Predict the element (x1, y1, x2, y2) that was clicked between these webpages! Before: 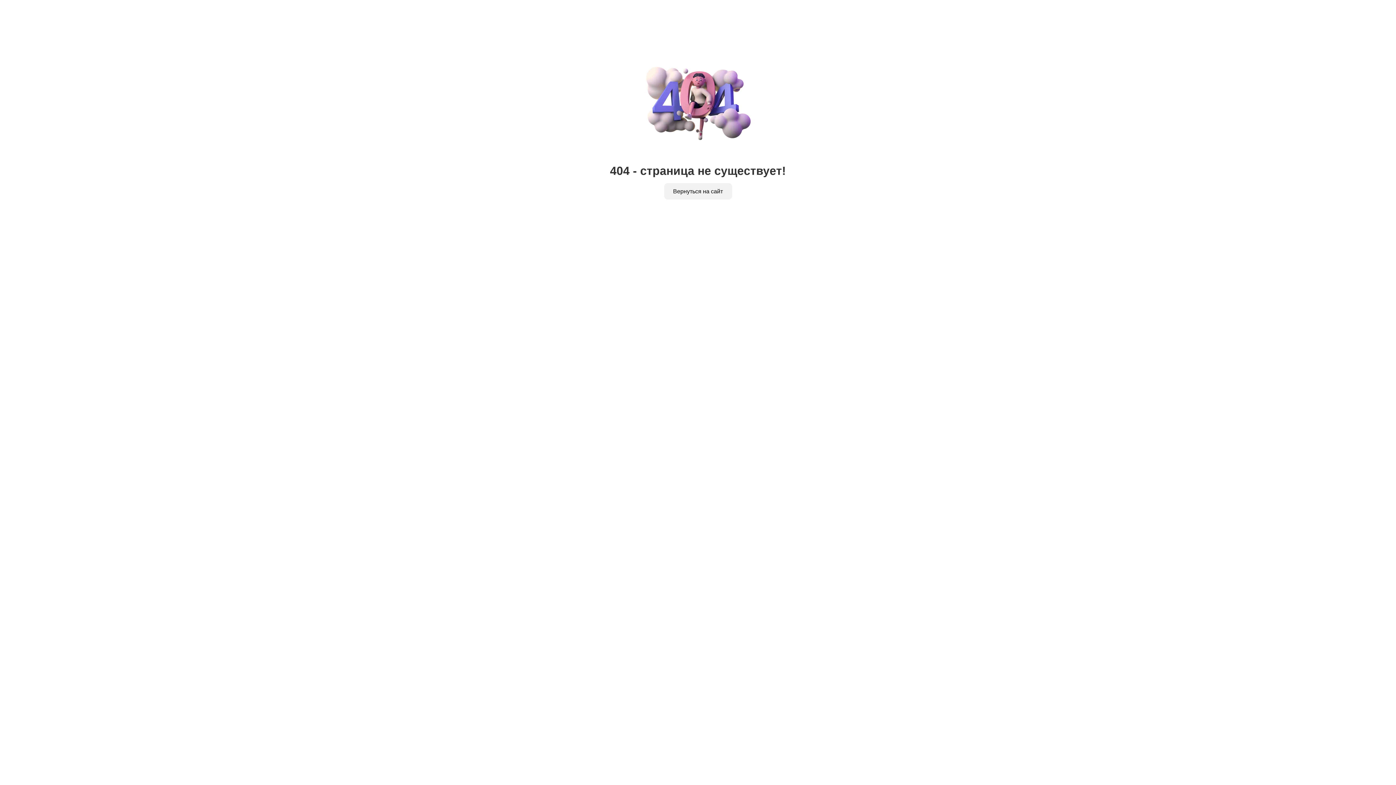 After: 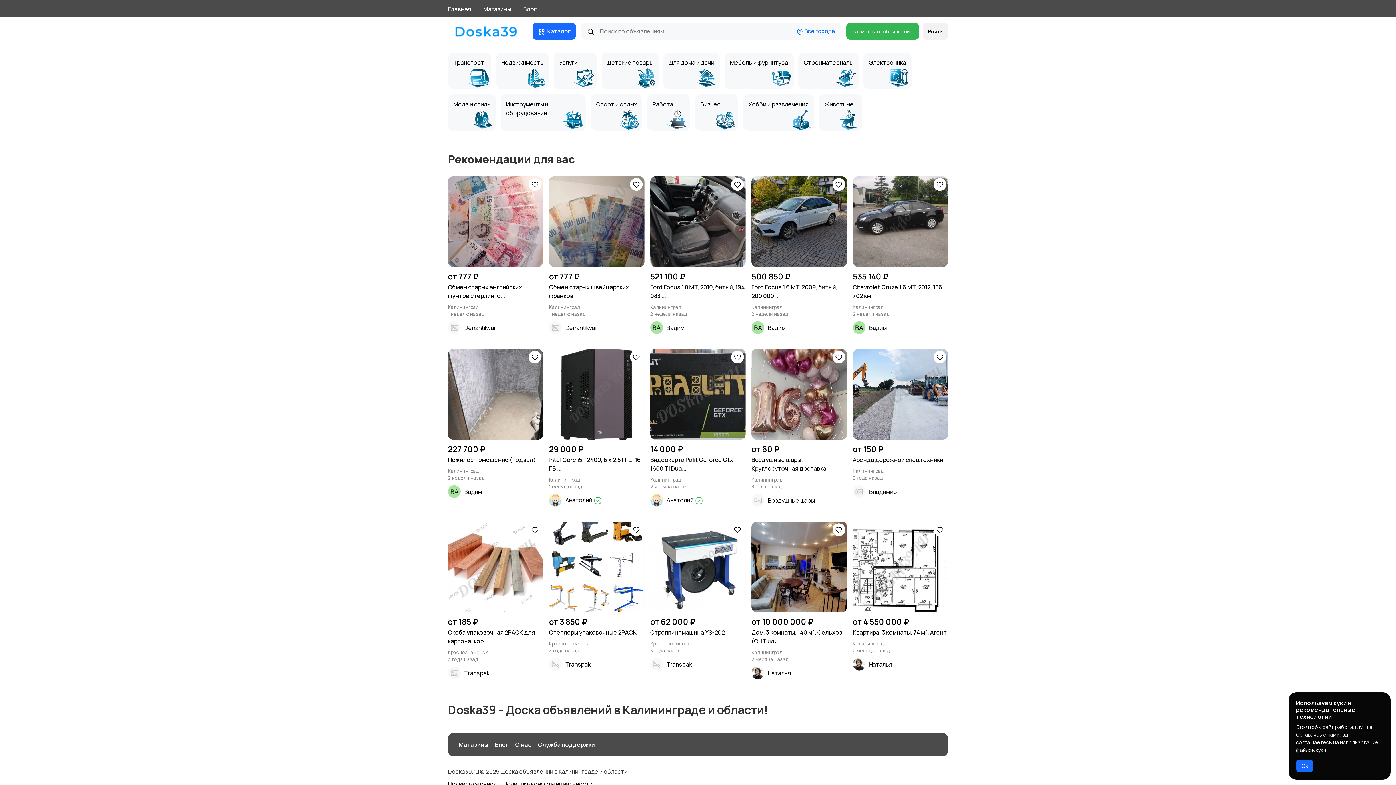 Action: bbox: (664, 183, 732, 199) label: Вернуться на сайт